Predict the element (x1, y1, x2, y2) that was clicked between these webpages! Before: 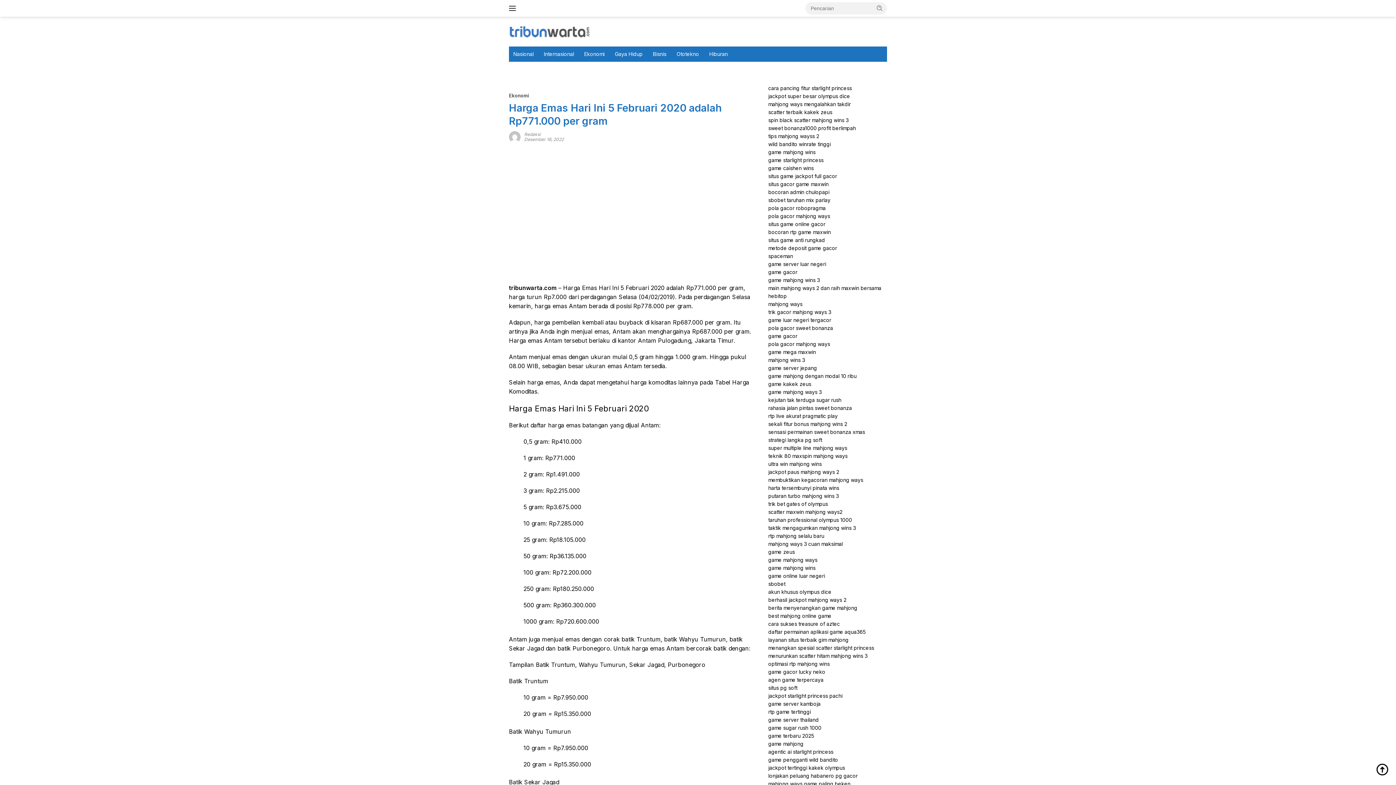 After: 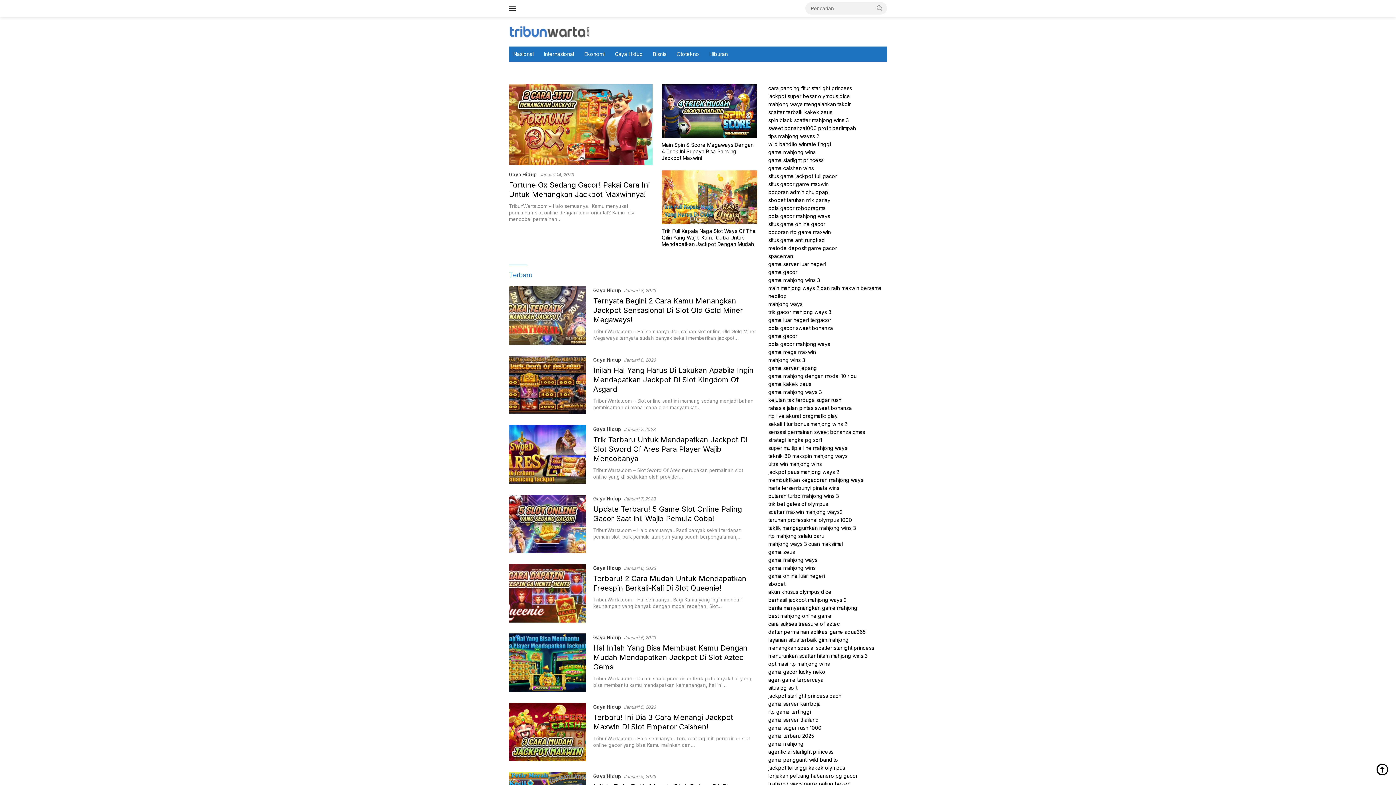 Action: bbox: (509, 27, 590, 34)